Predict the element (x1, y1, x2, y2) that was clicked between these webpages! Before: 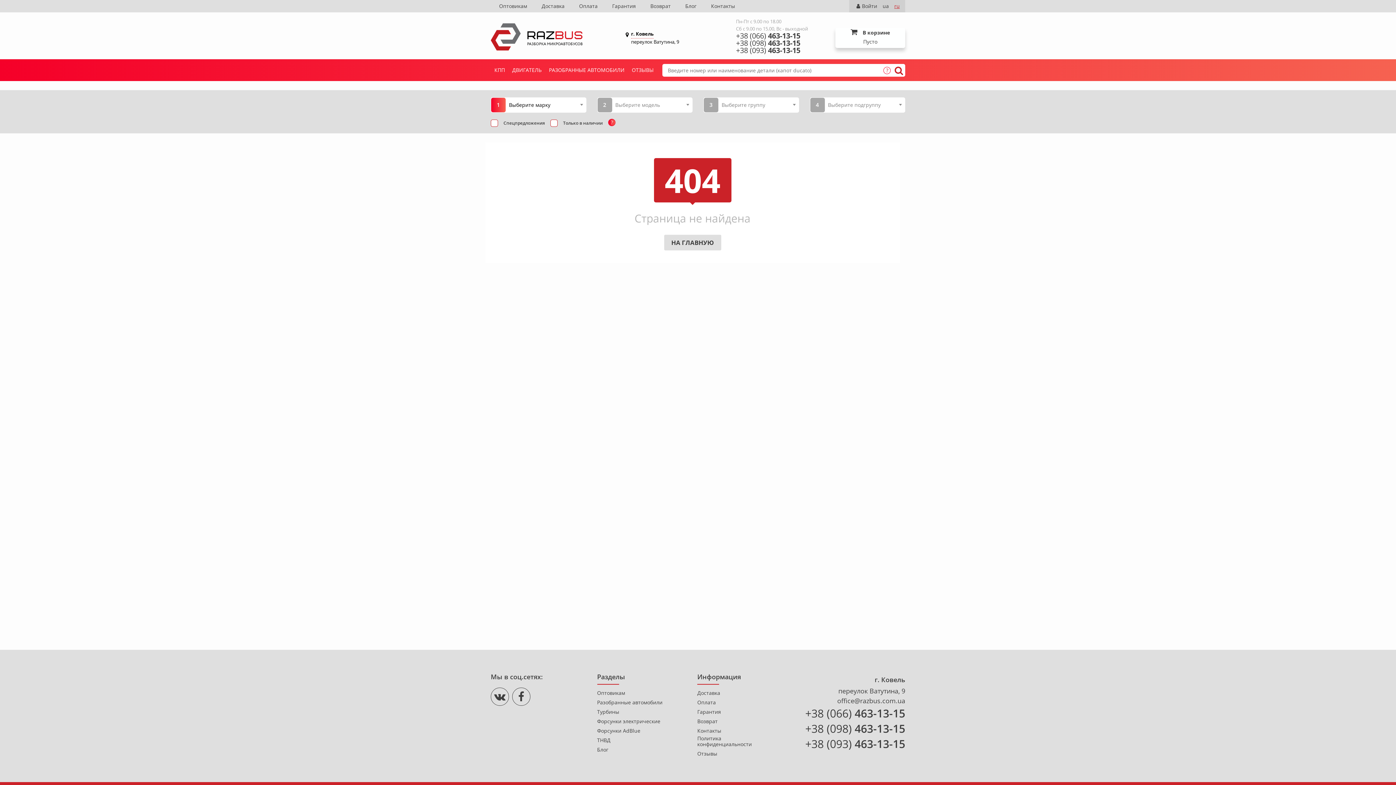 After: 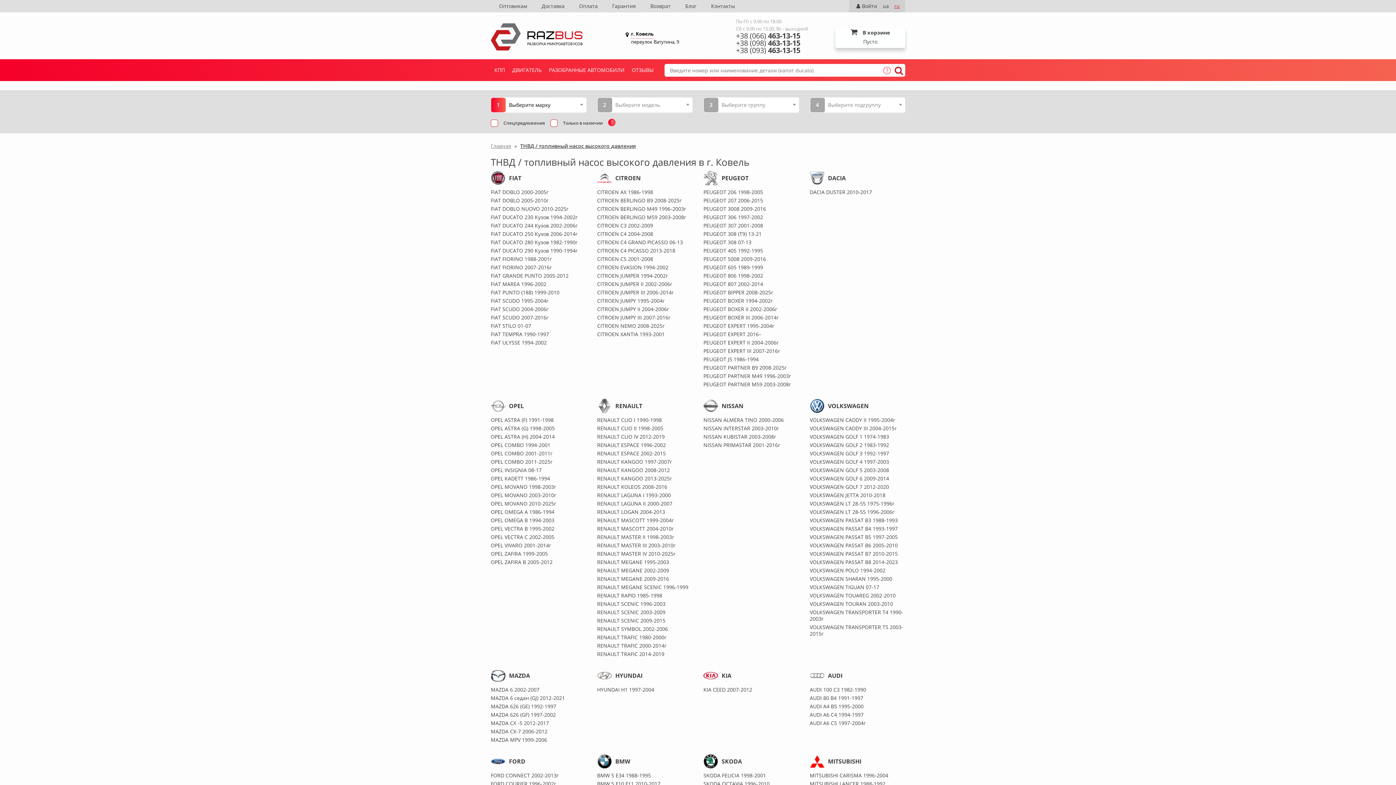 Action: label: ТНВД bbox: (597, 737, 610, 743)